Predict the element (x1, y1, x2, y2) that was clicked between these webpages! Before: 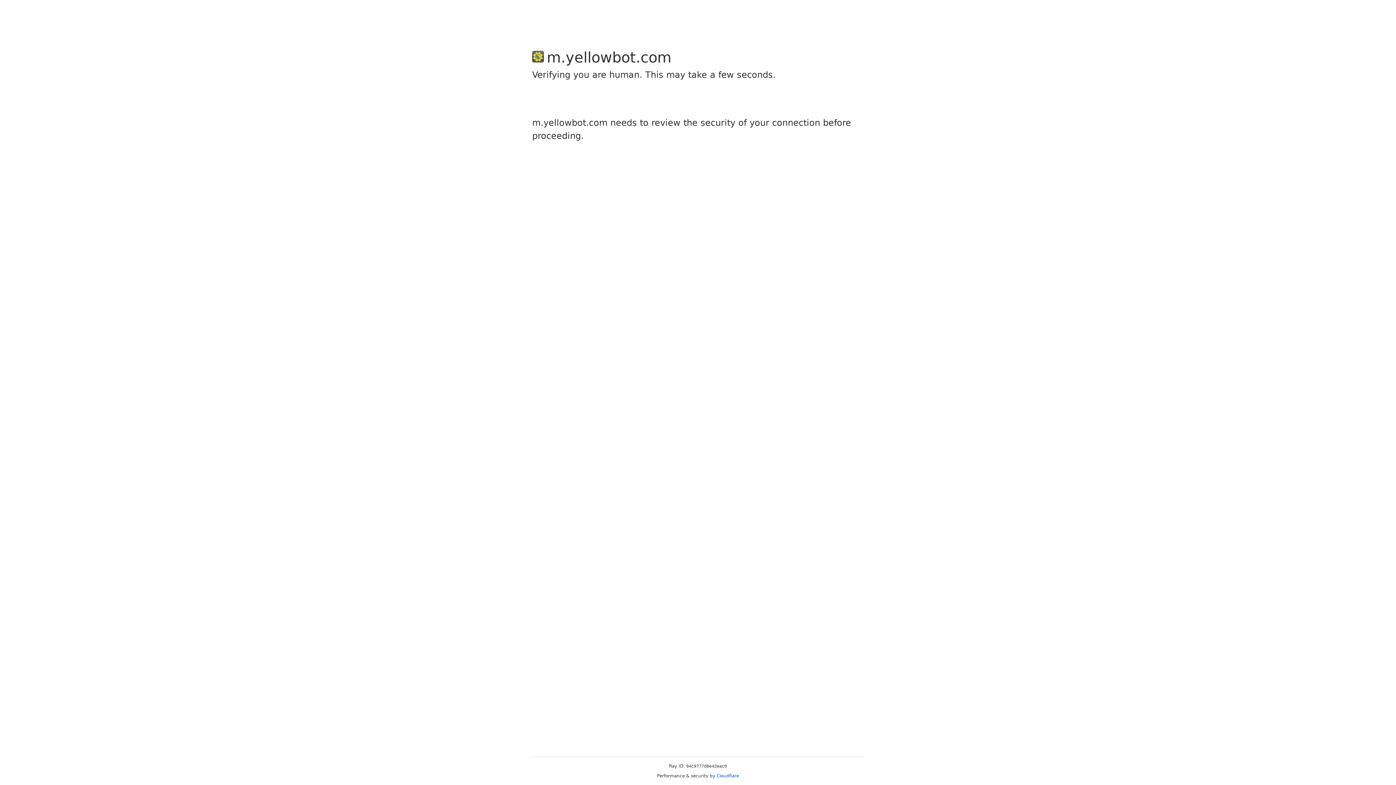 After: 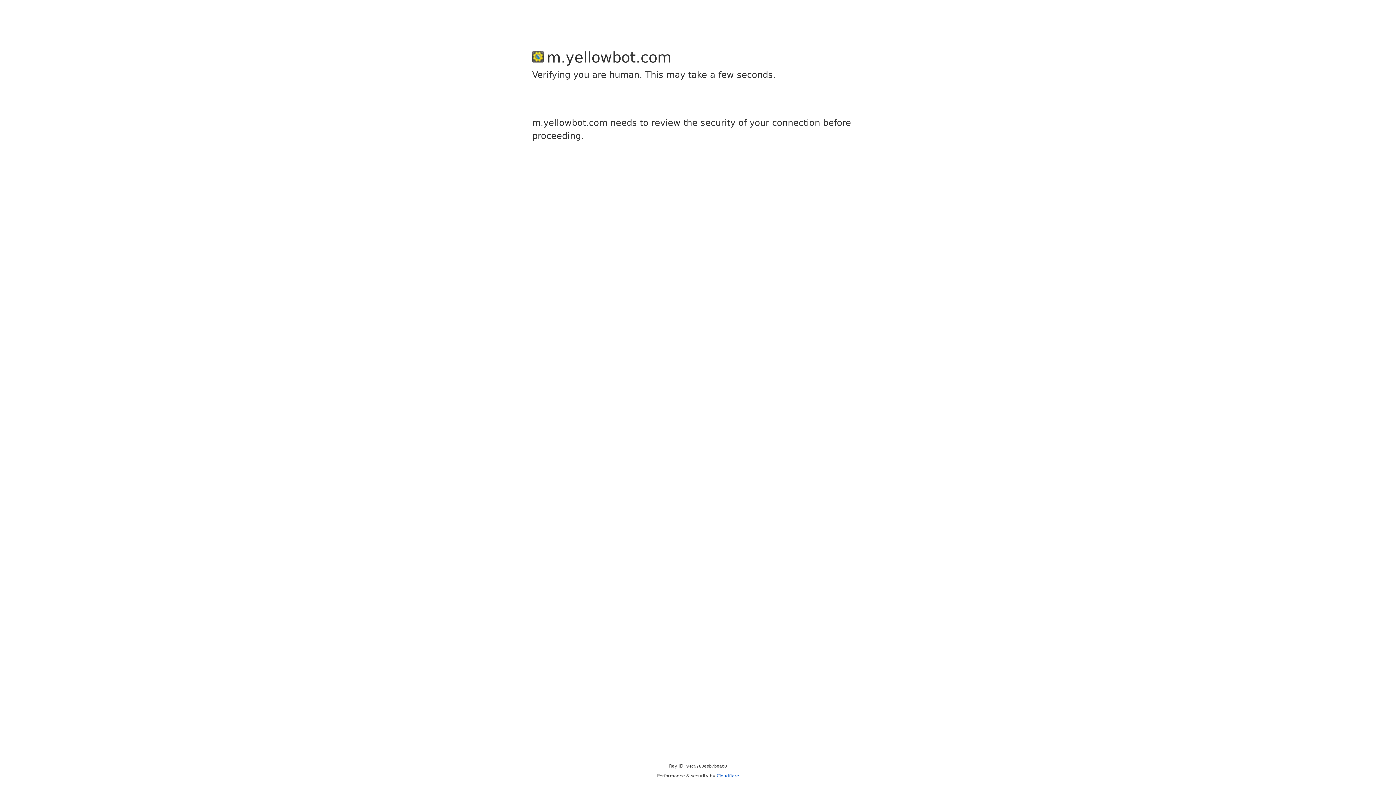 Action: label: Cloudflare bbox: (716, 773, 739, 778)